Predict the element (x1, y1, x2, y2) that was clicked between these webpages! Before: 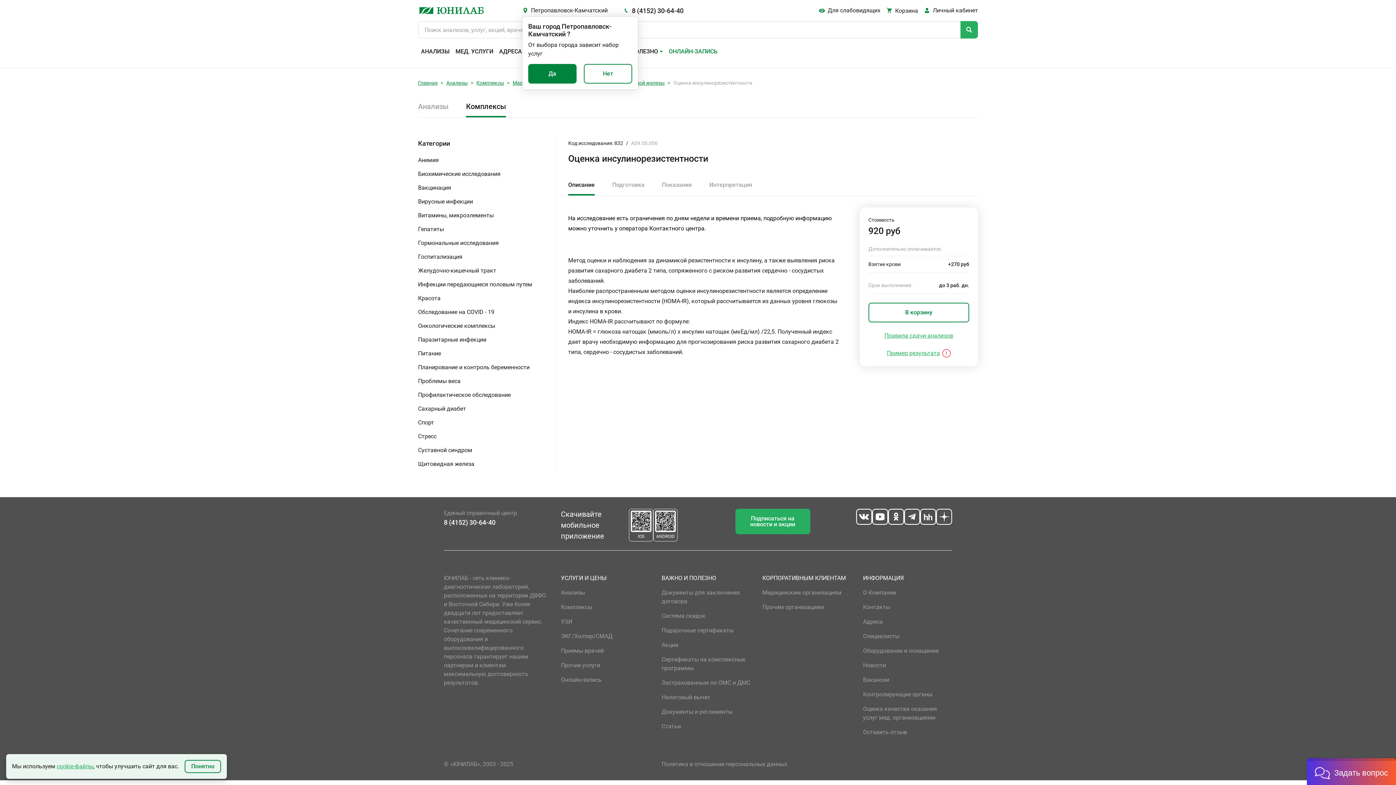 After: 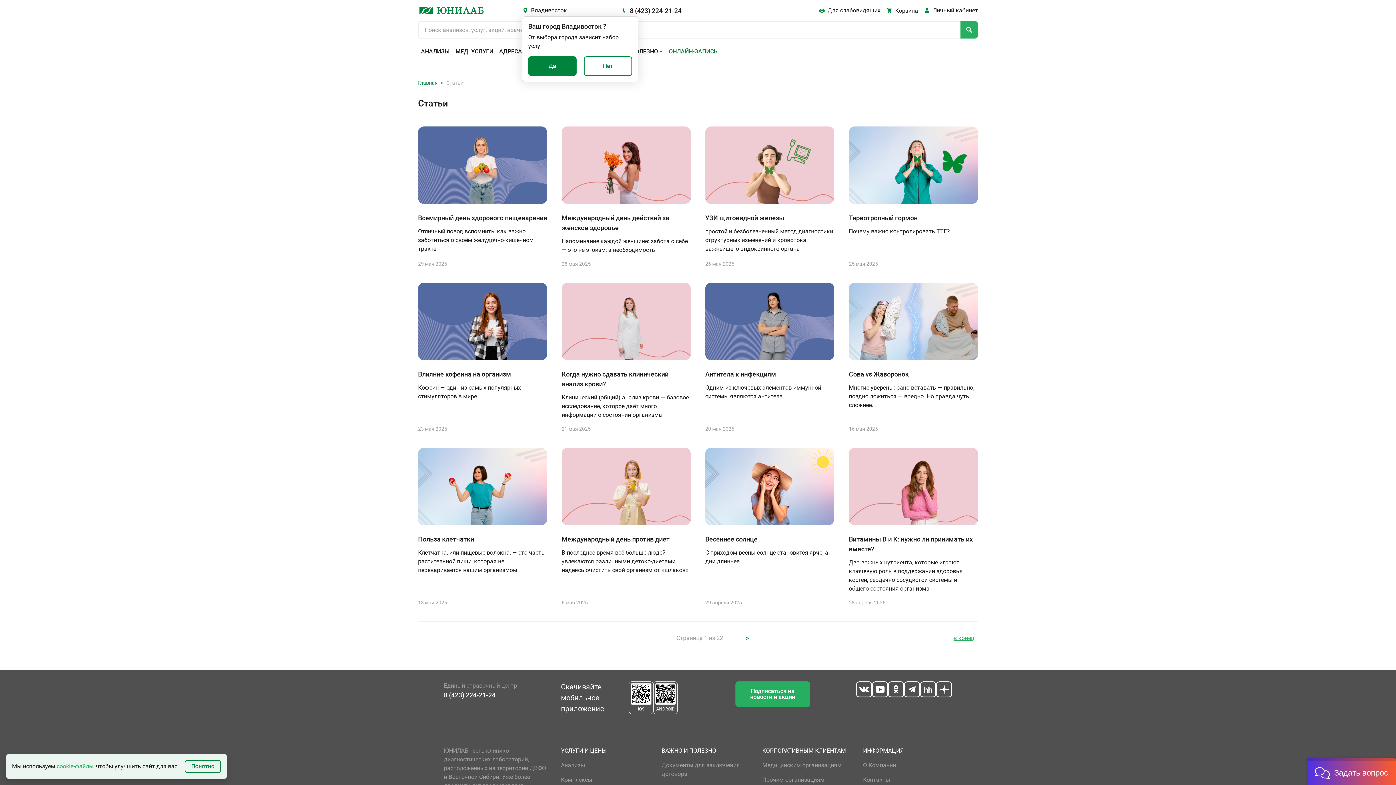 Action: bbox: (661, 722, 681, 731) label: Статьи